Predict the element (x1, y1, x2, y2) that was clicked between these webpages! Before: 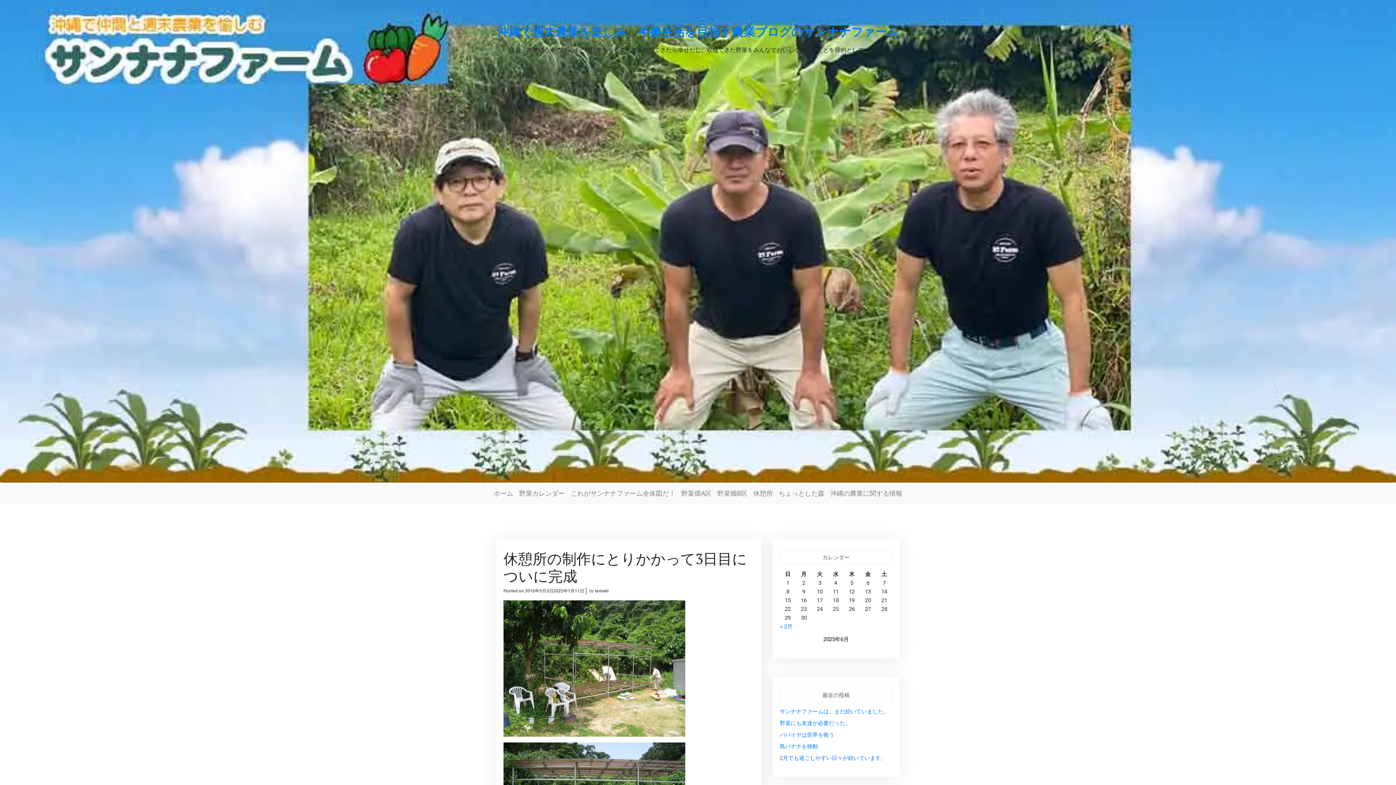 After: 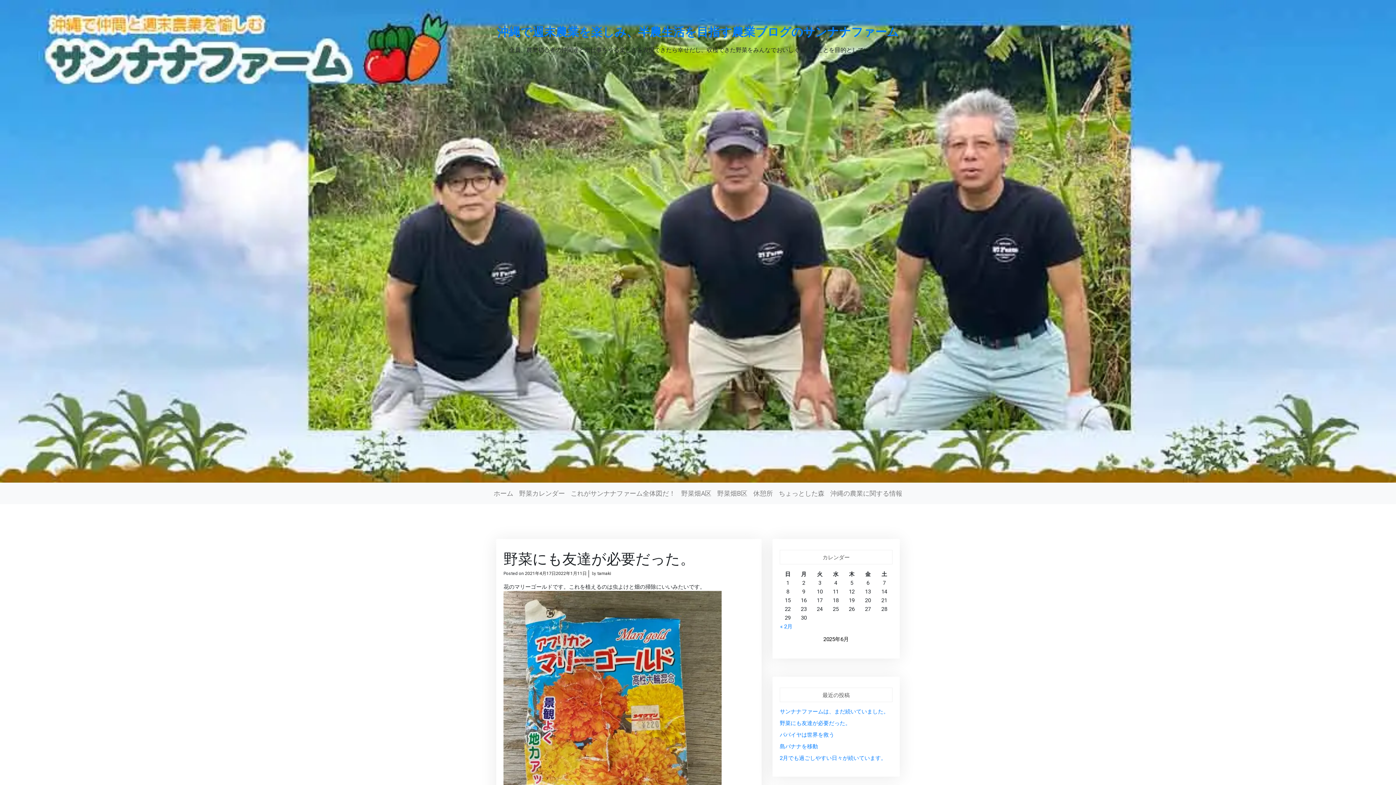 Action: label: 野菜にも友達が必要だった。 bbox: (780, 720, 850, 726)